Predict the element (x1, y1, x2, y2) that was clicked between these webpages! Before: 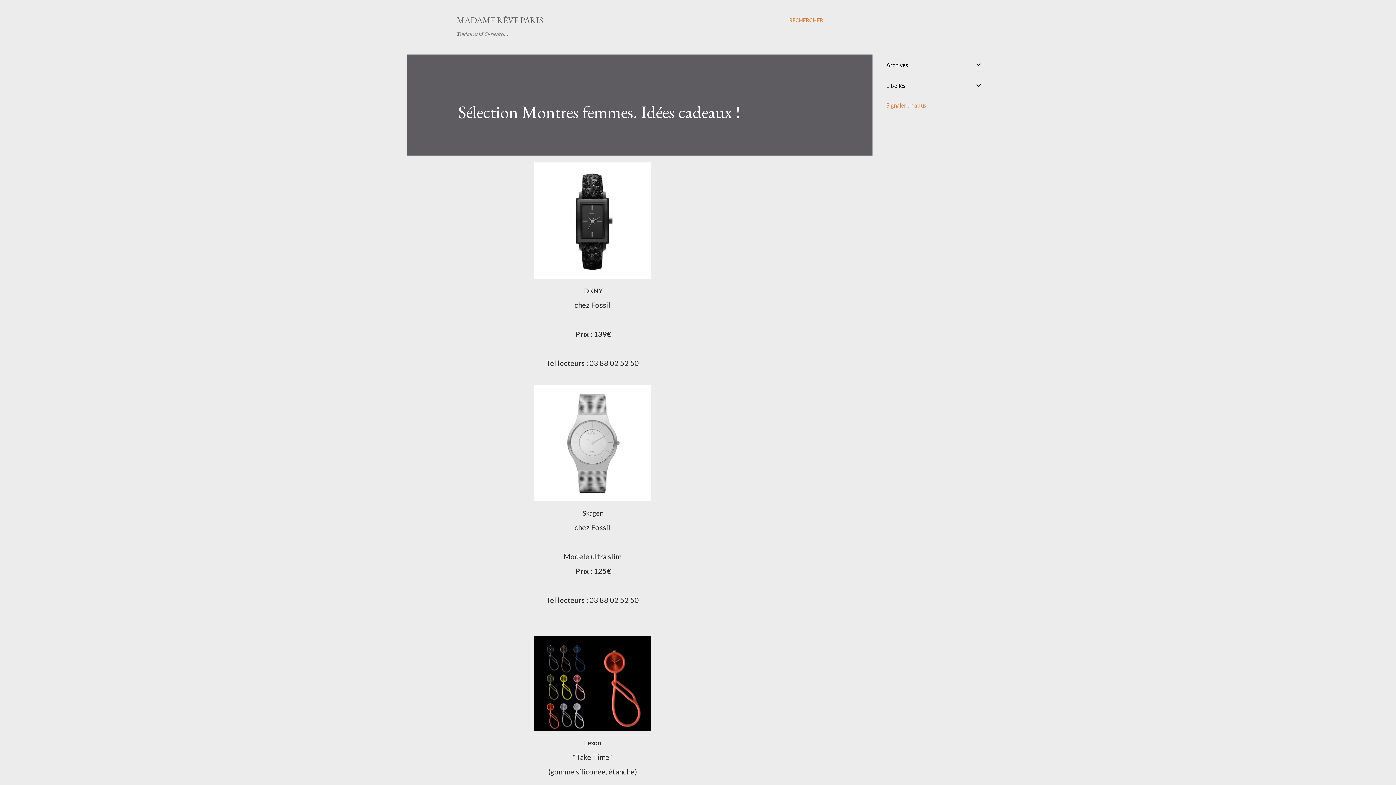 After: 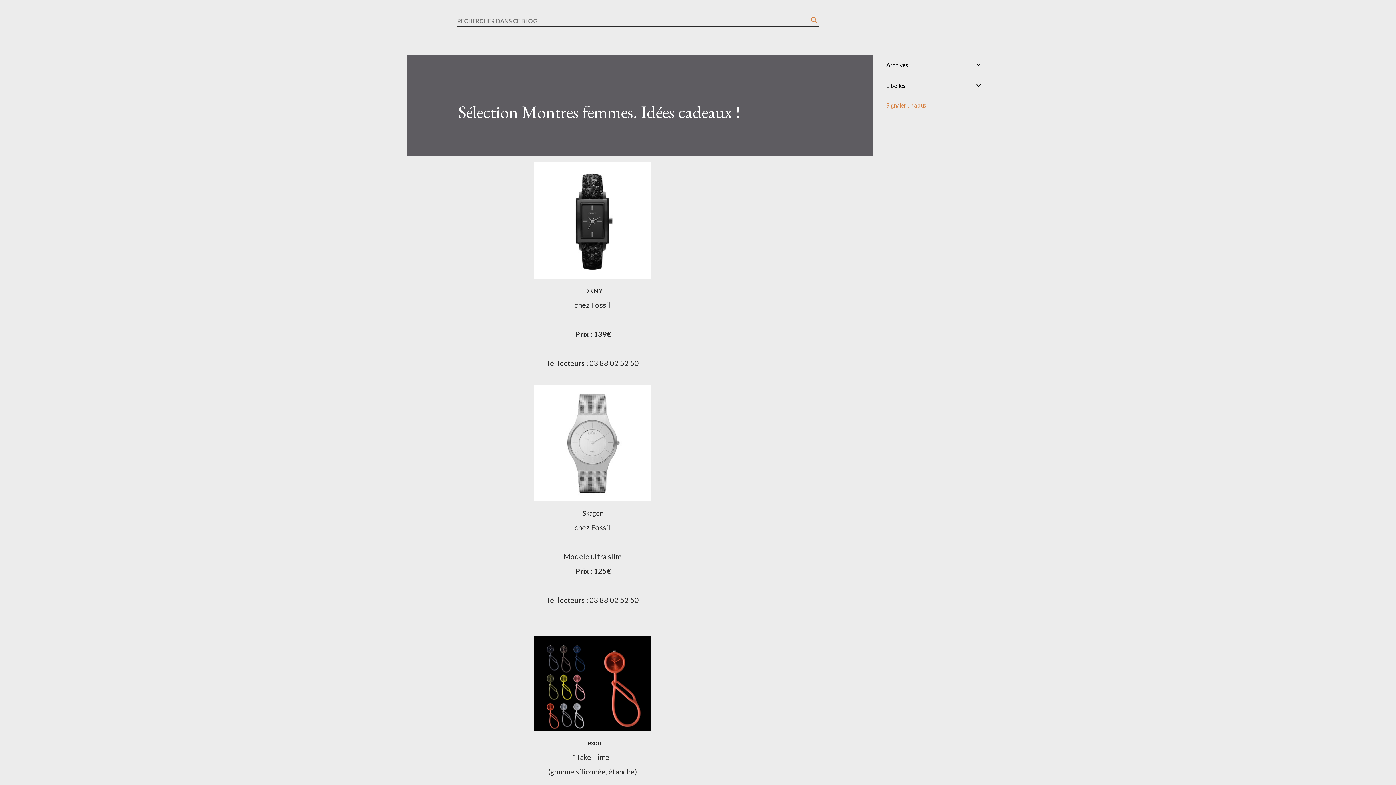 Action: bbox: (789, 16, 823, 24) label: Rechercher